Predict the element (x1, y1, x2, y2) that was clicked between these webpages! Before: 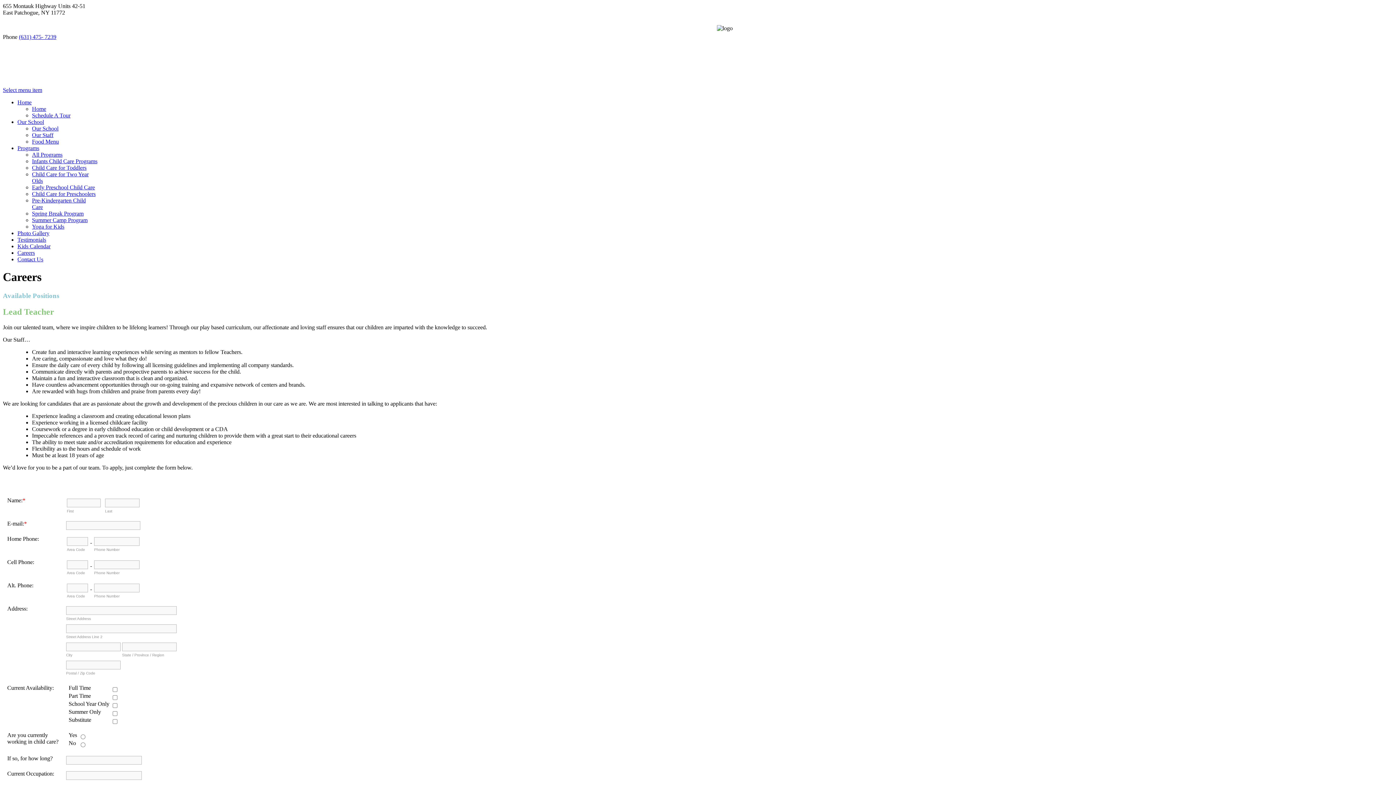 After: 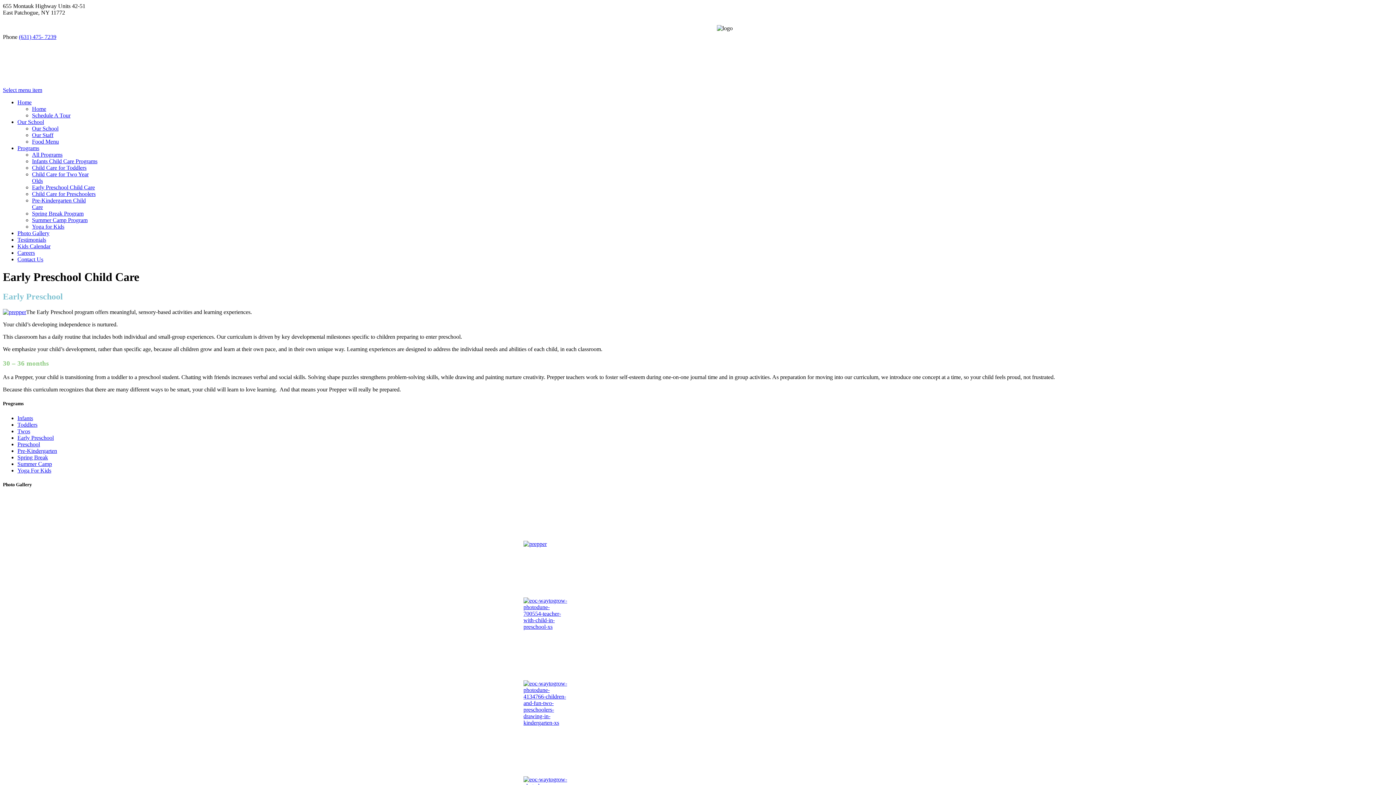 Action: bbox: (32, 184, 94, 190) label: Early Preschool Child Care